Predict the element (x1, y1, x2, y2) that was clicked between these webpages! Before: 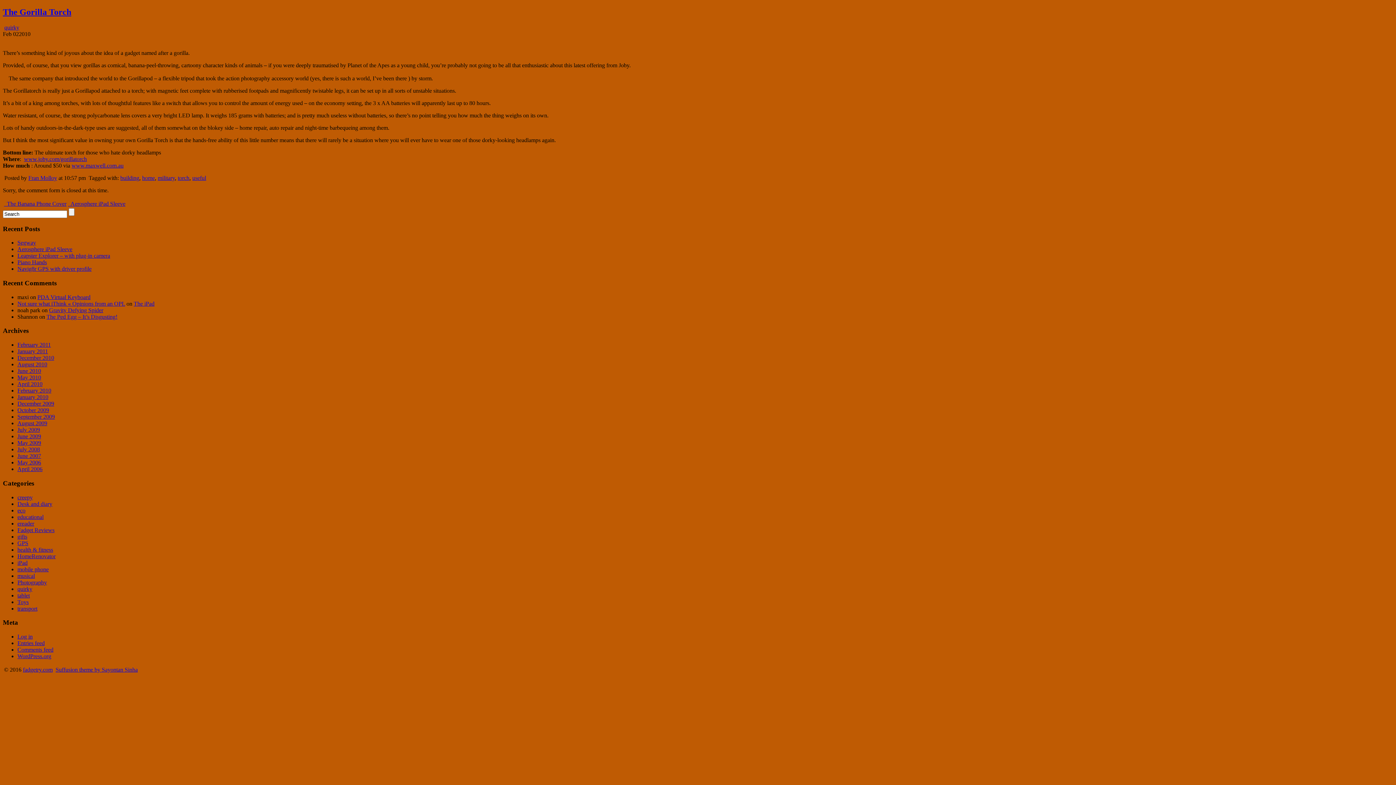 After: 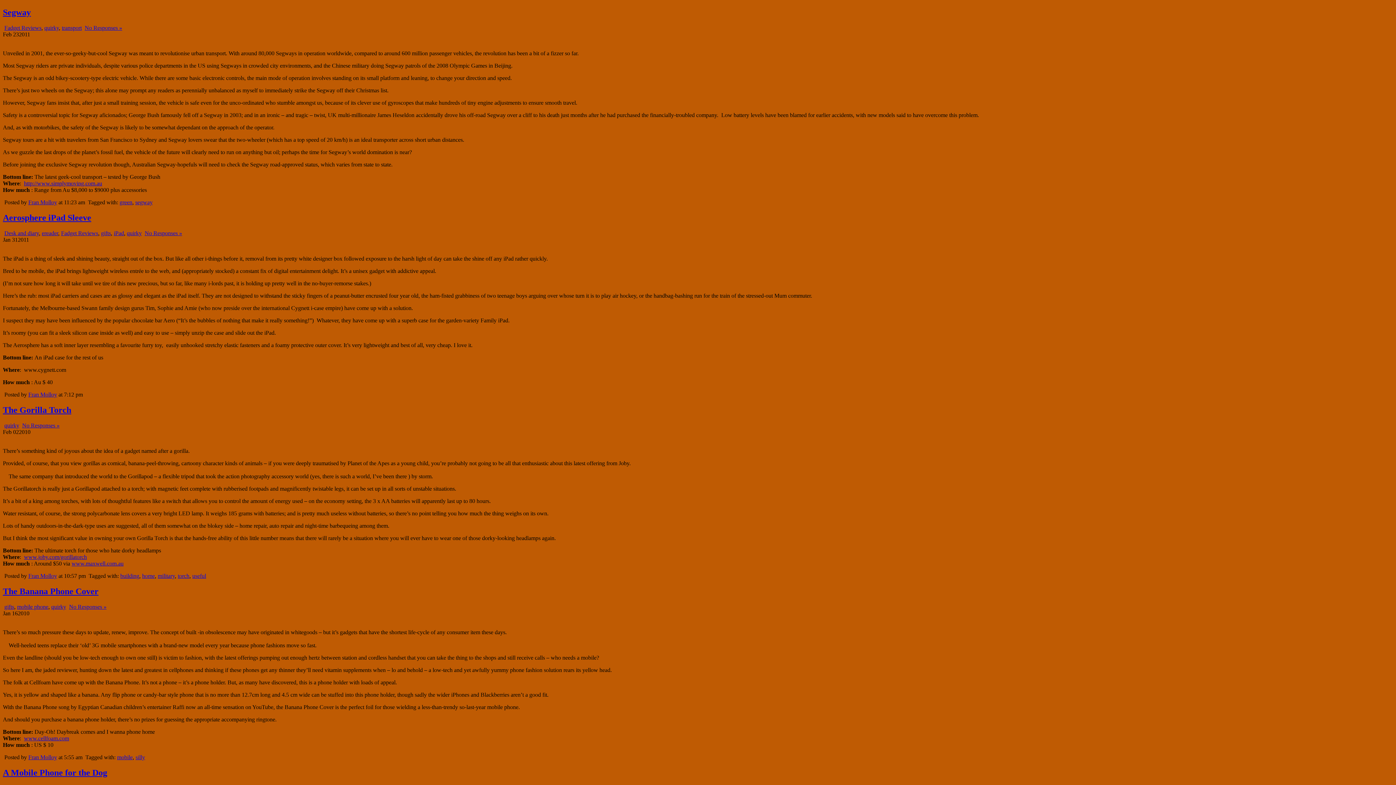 Action: label: quirky bbox: (4, 24, 19, 30)